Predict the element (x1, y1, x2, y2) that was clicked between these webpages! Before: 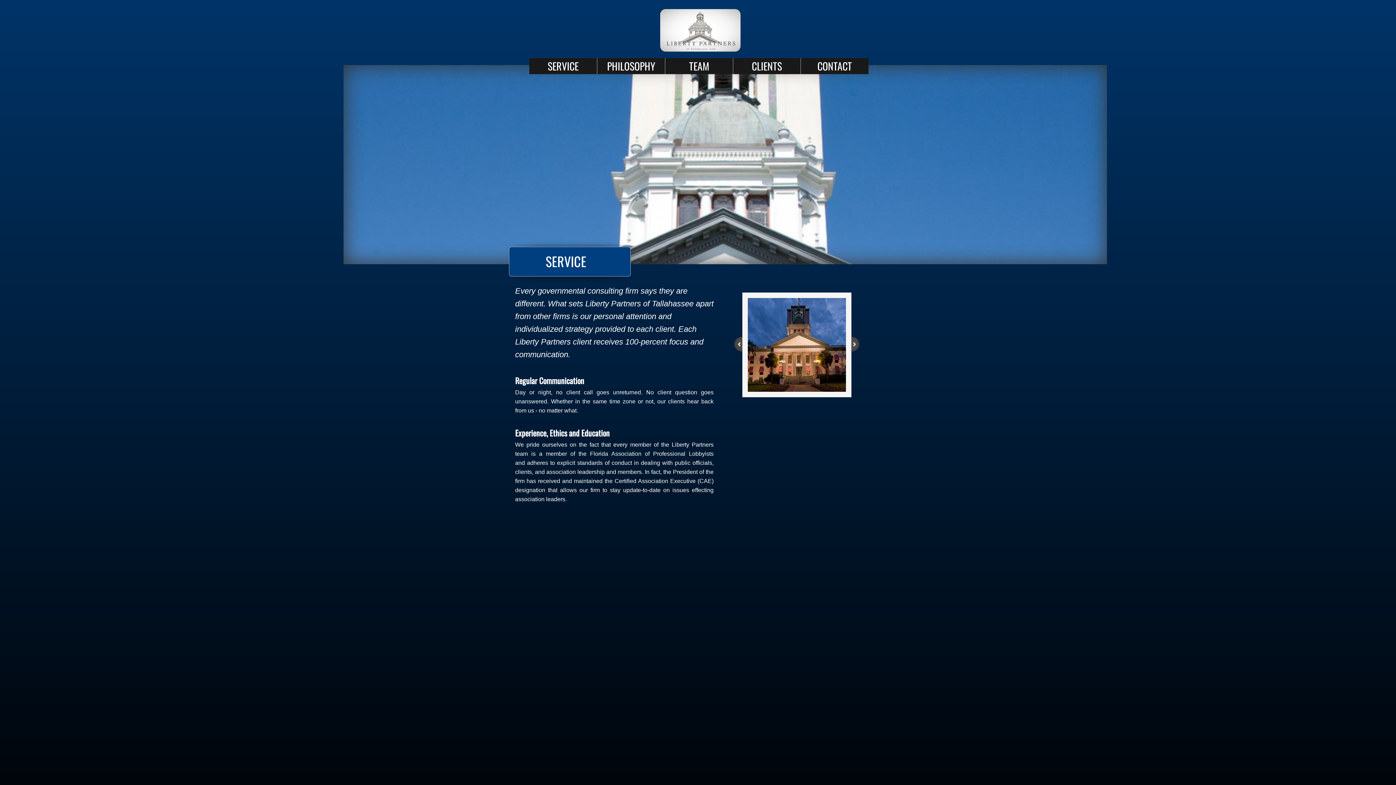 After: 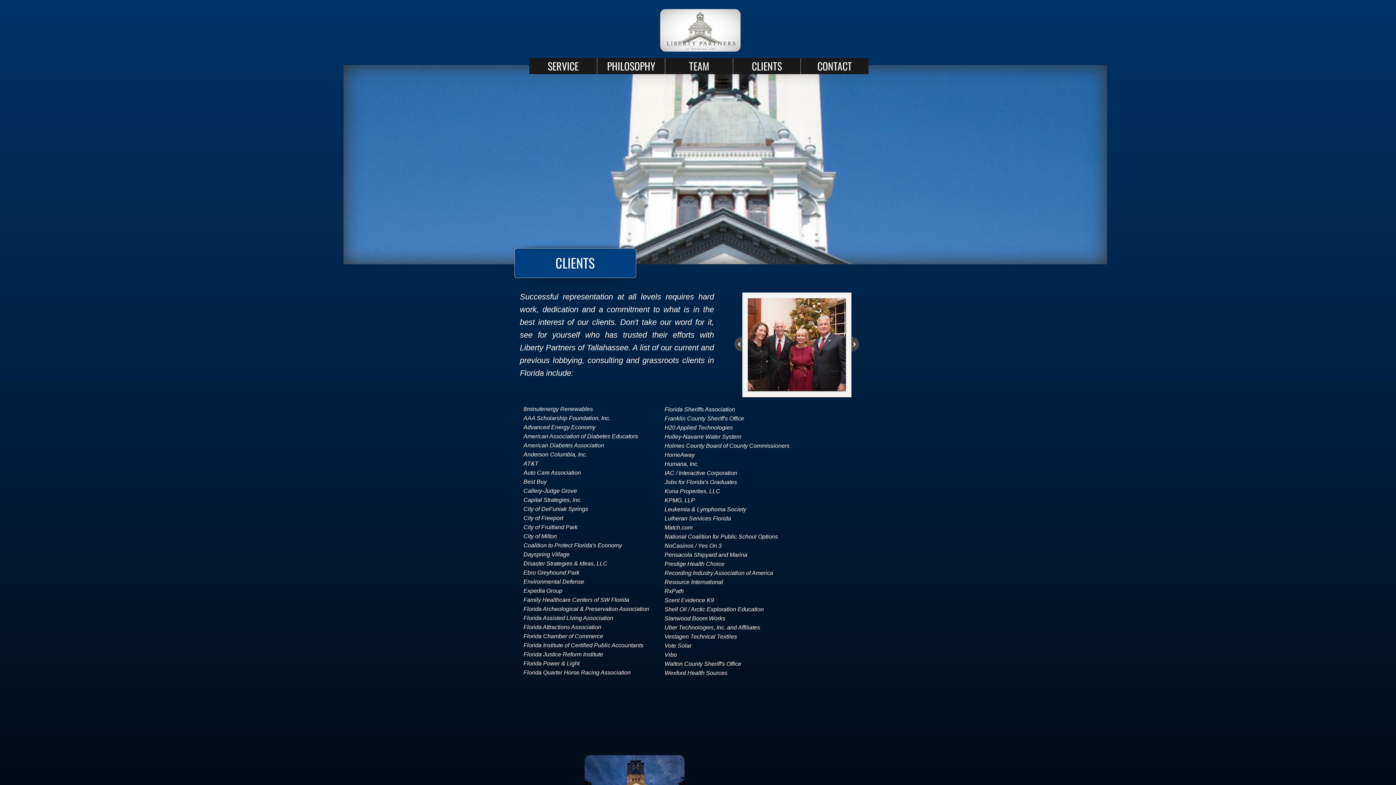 Action: label: CLIENTS bbox: (752, 58, 782, 73)